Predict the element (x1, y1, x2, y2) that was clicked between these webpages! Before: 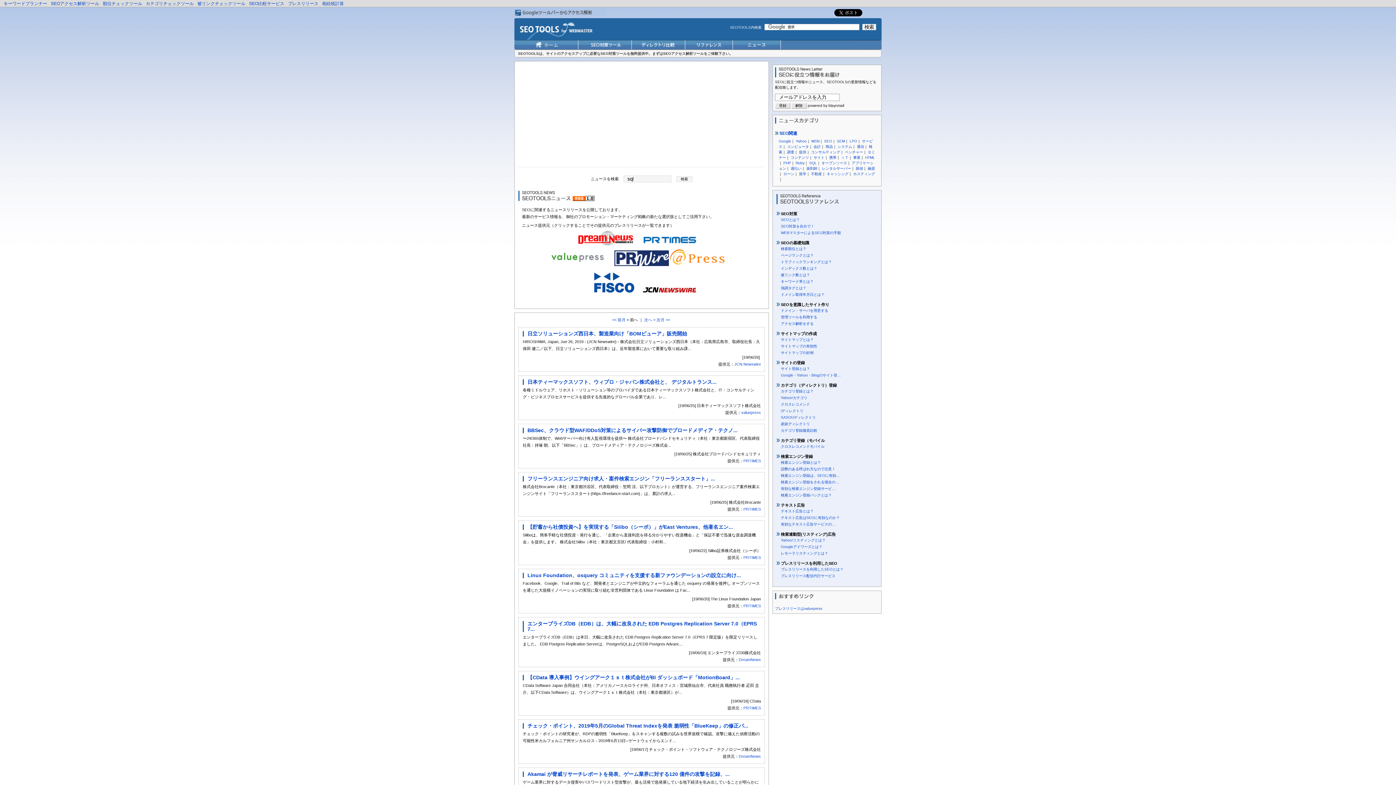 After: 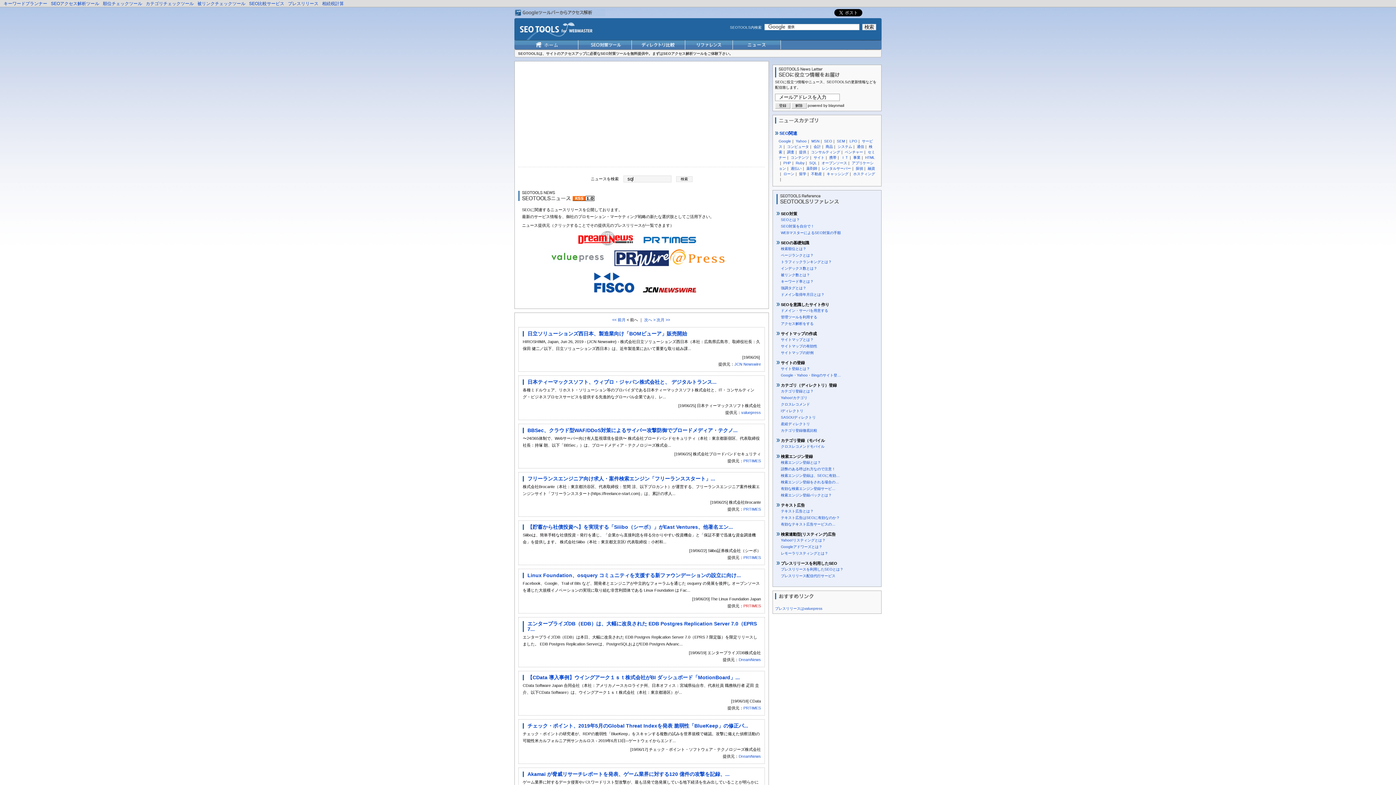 Action: label: PRTIMES bbox: (743, 603, 761, 608)